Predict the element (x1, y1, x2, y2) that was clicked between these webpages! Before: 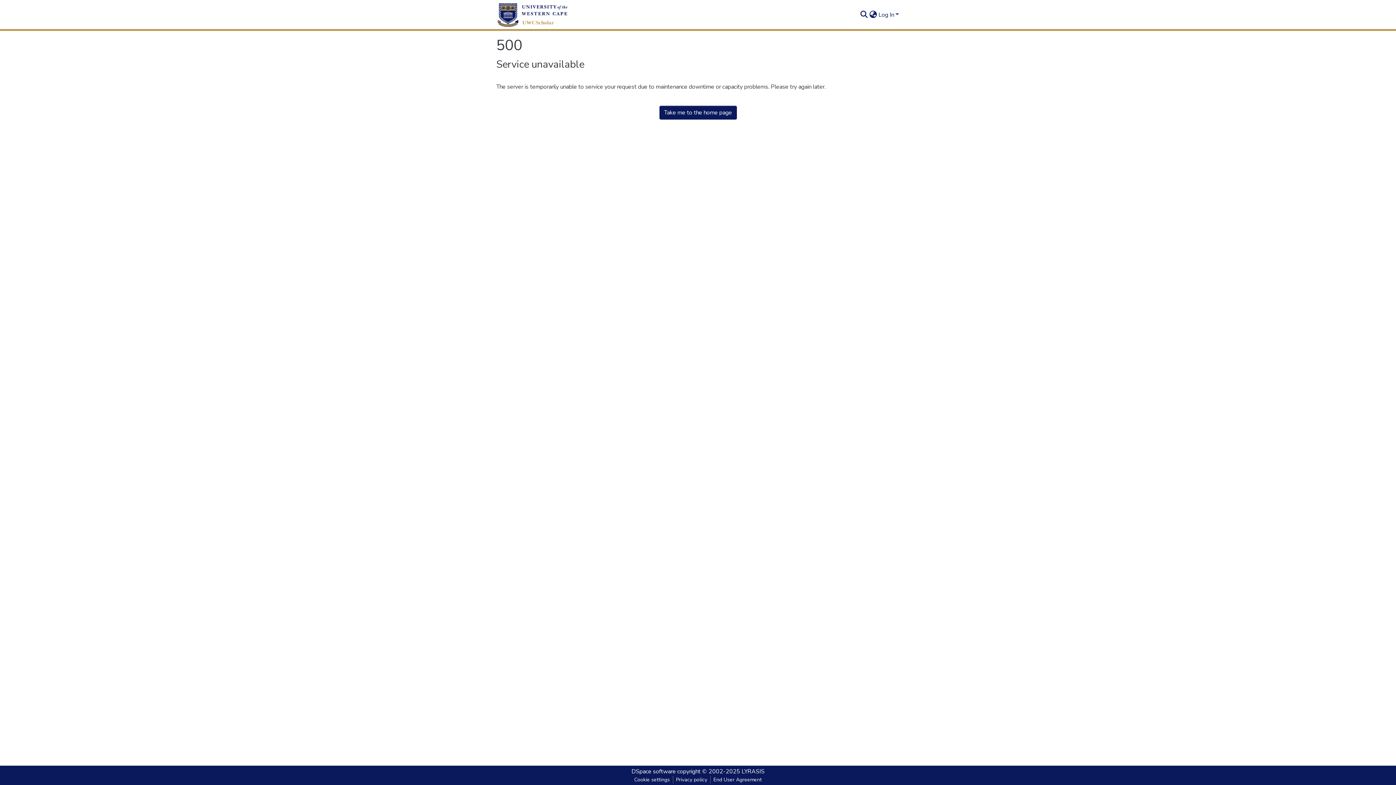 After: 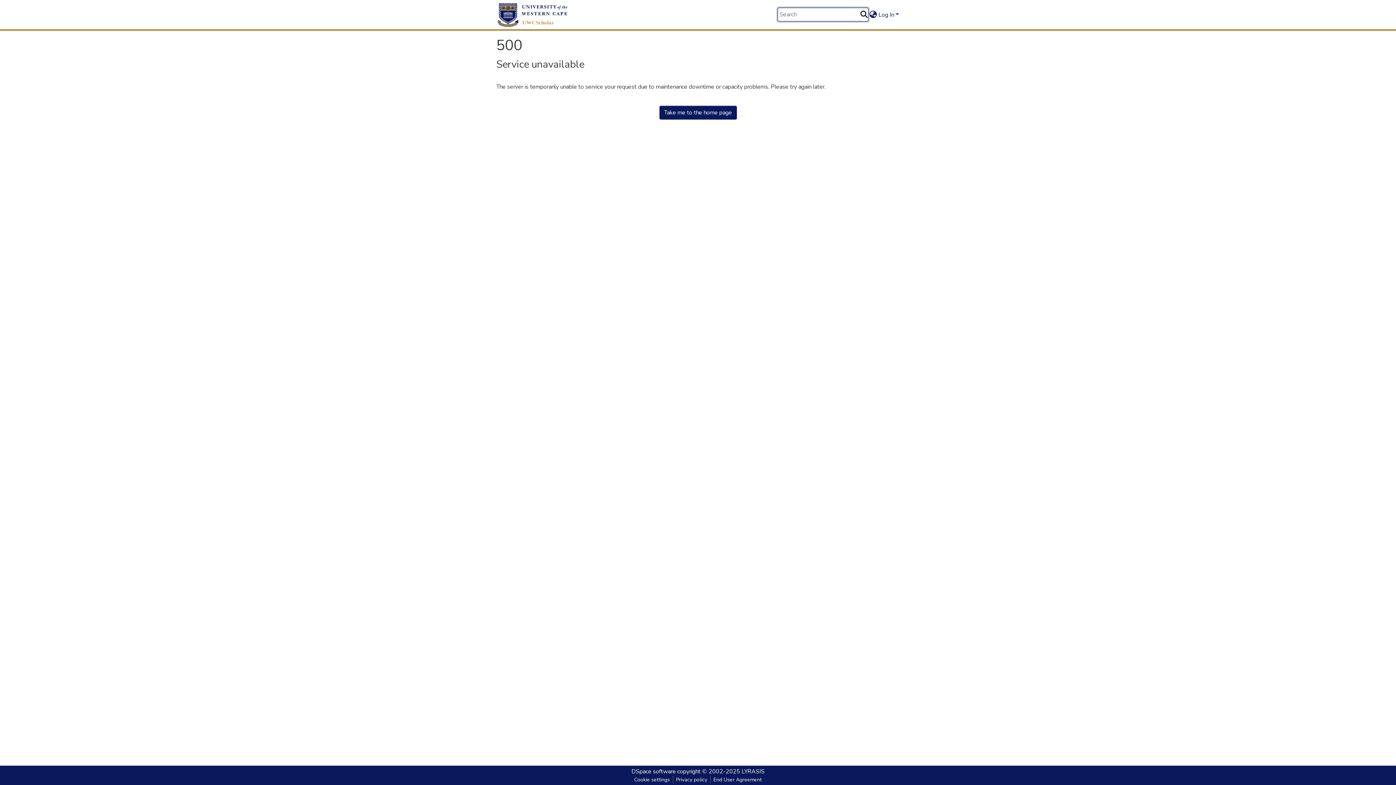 Action: bbox: (859, 10, 868, 19) label: Submit search